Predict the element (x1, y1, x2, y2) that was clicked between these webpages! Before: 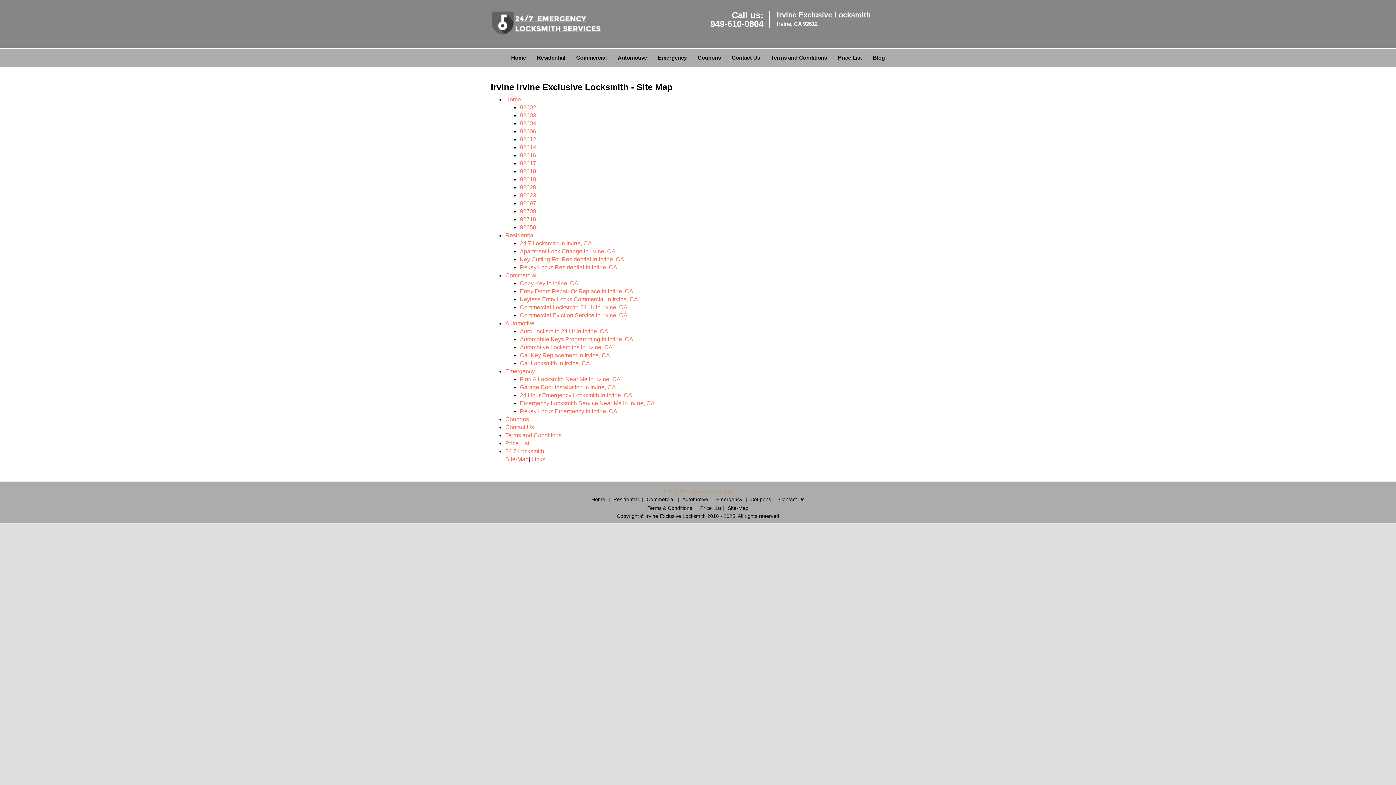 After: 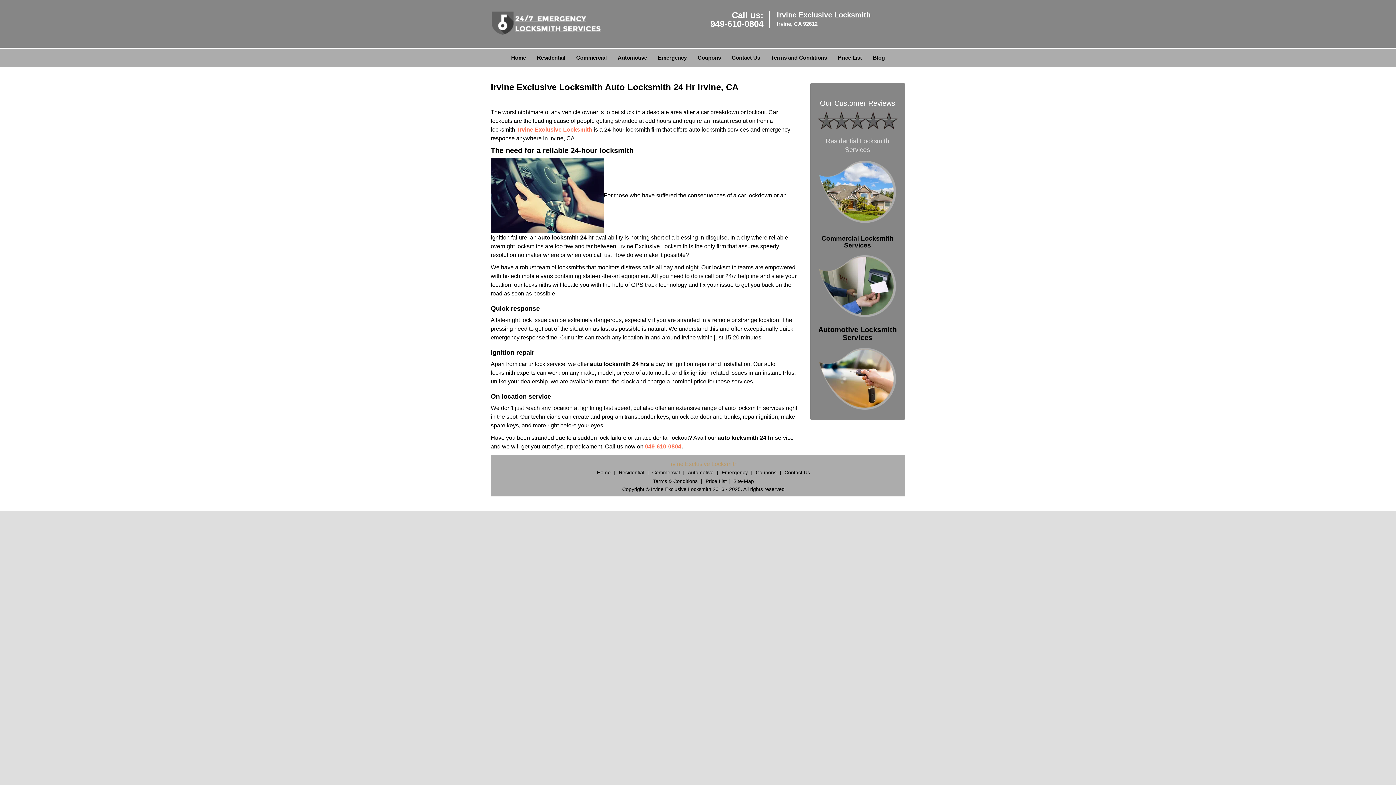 Action: label: Auto Locksmith 24 Hr in Irvine, CA bbox: (520, 322, 608, 328)